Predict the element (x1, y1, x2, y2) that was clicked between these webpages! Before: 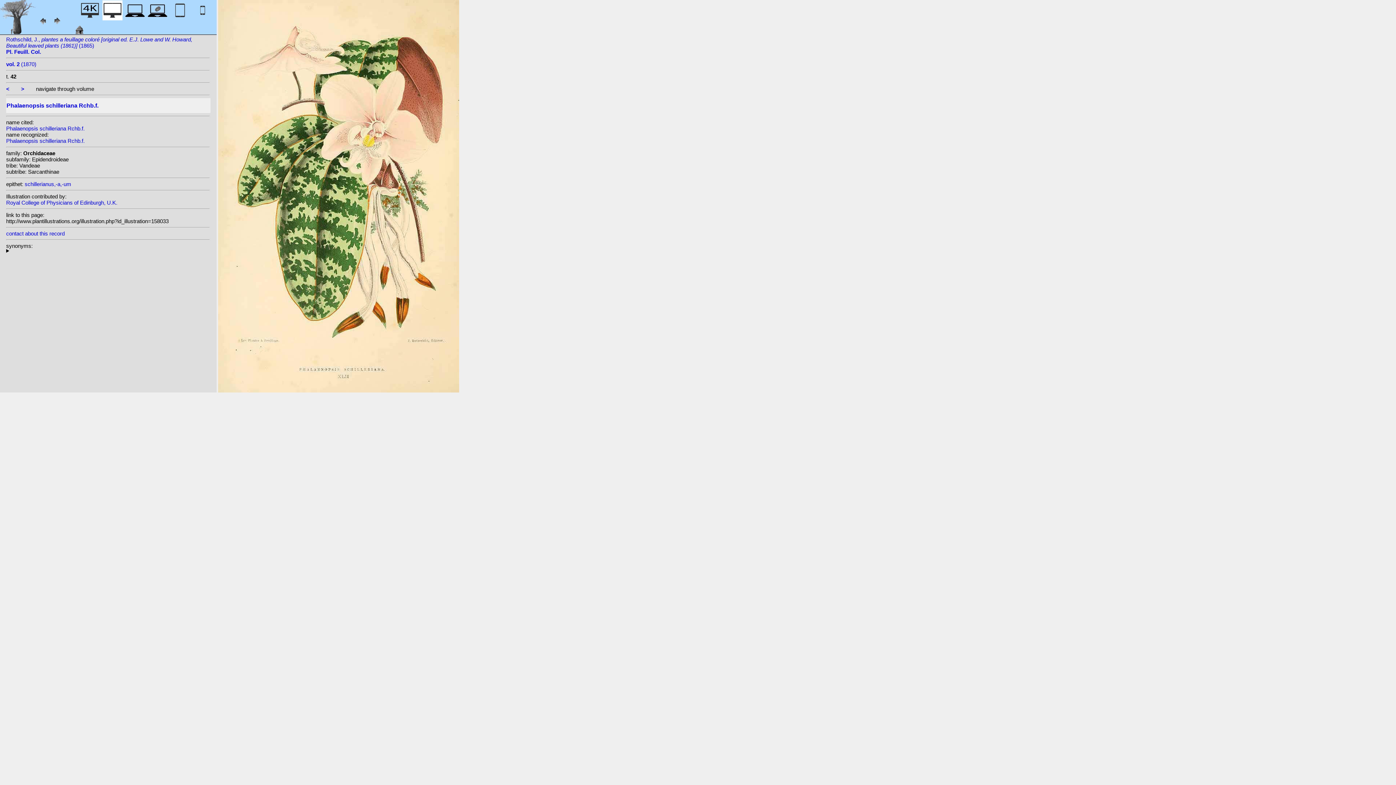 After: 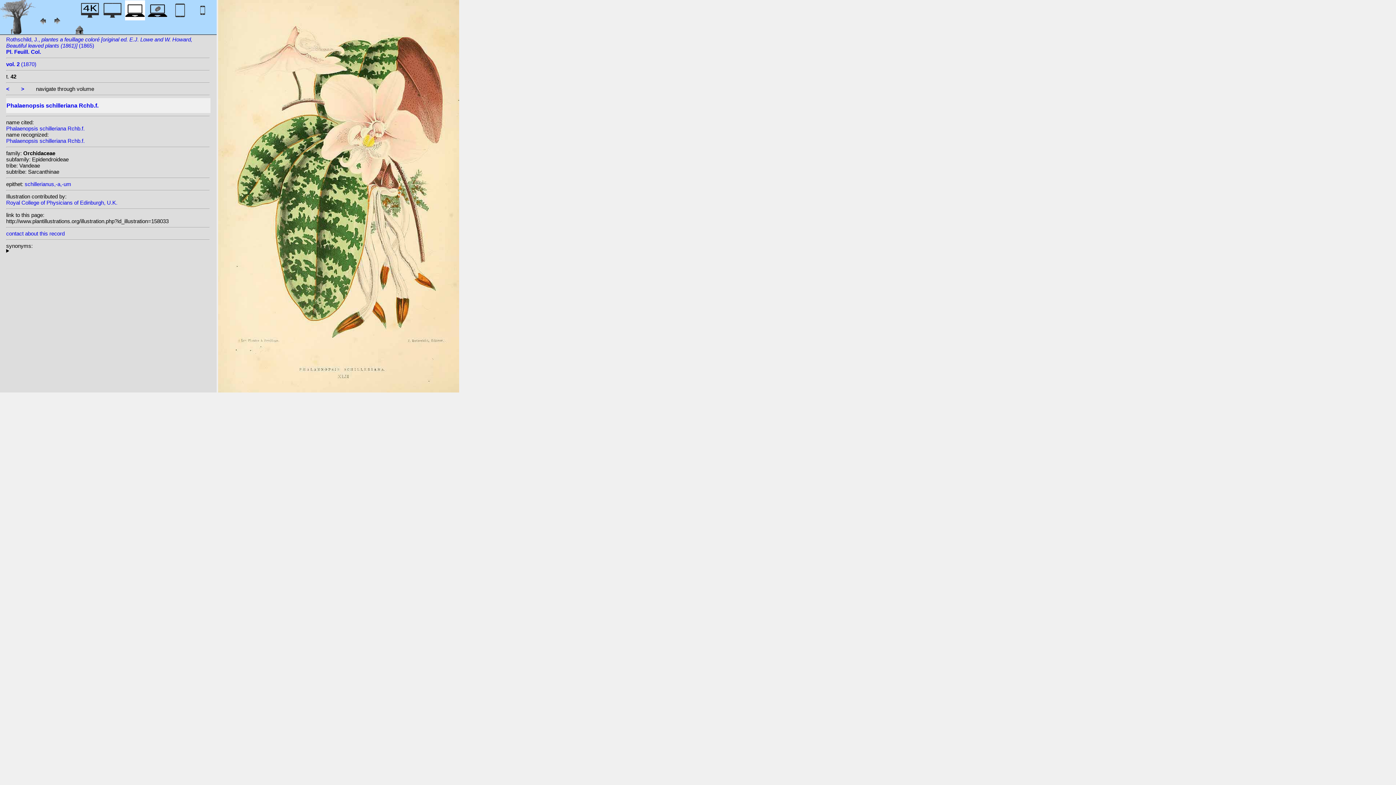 Action: bbox: (125, 12, 145, 22)